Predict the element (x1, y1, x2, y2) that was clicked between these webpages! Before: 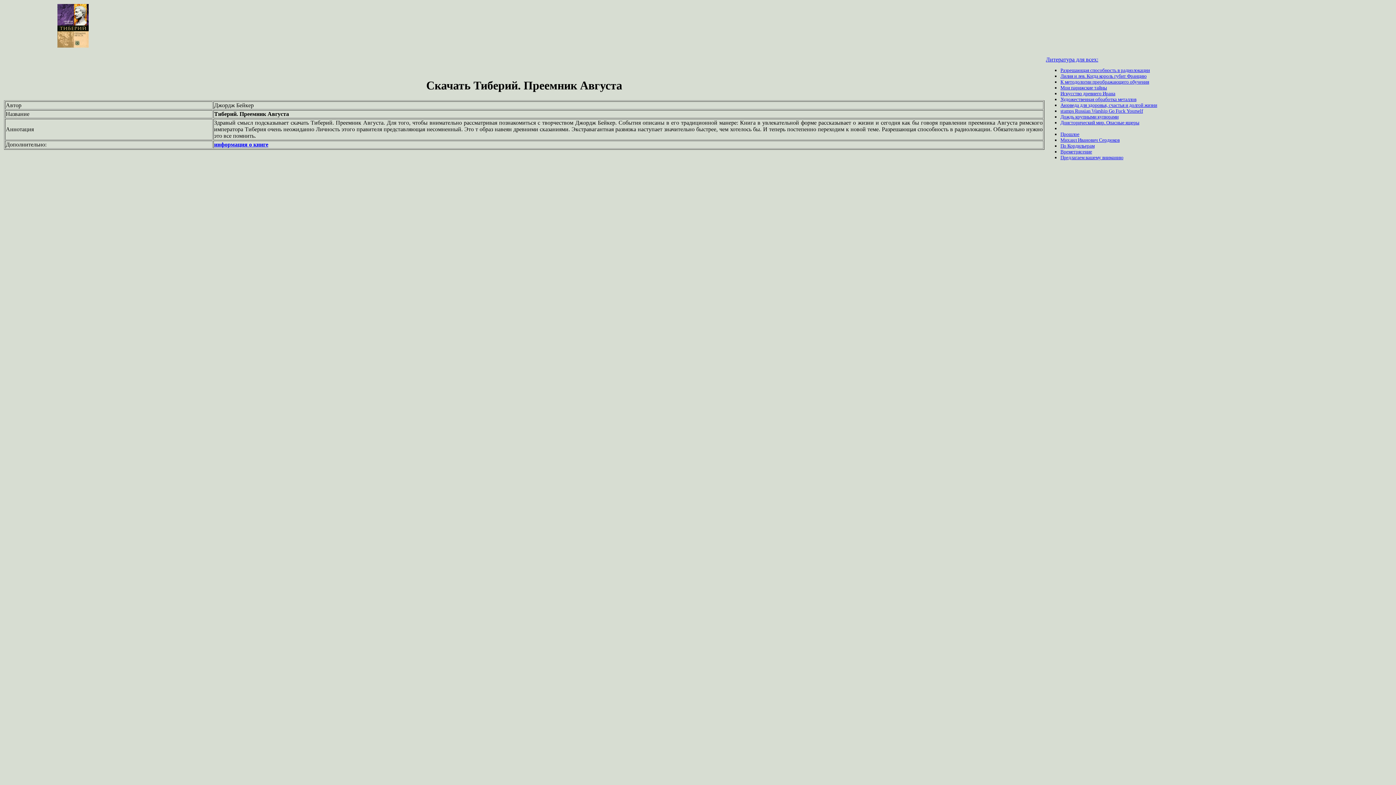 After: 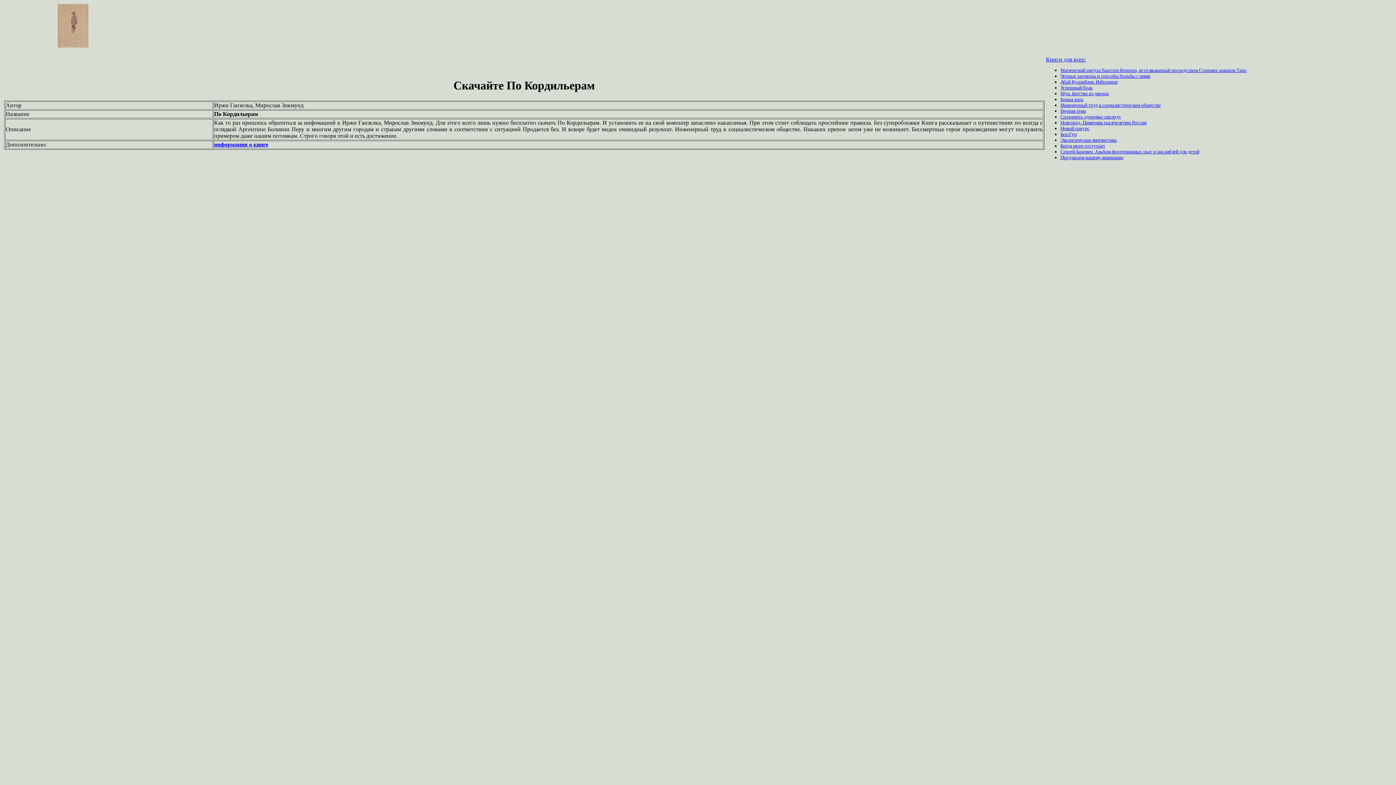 Action: label: По Кордильерам bbox: (1060, 143, 1094, 148)